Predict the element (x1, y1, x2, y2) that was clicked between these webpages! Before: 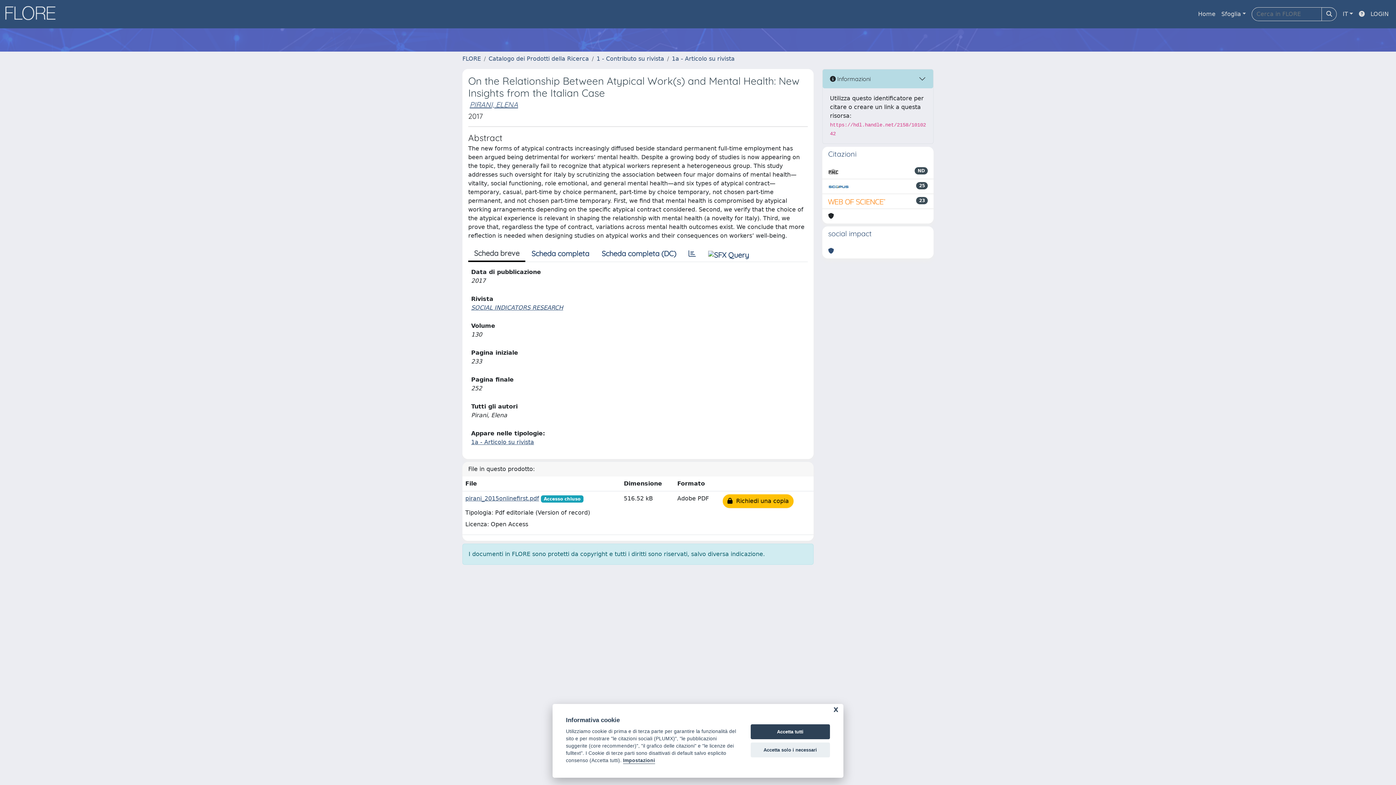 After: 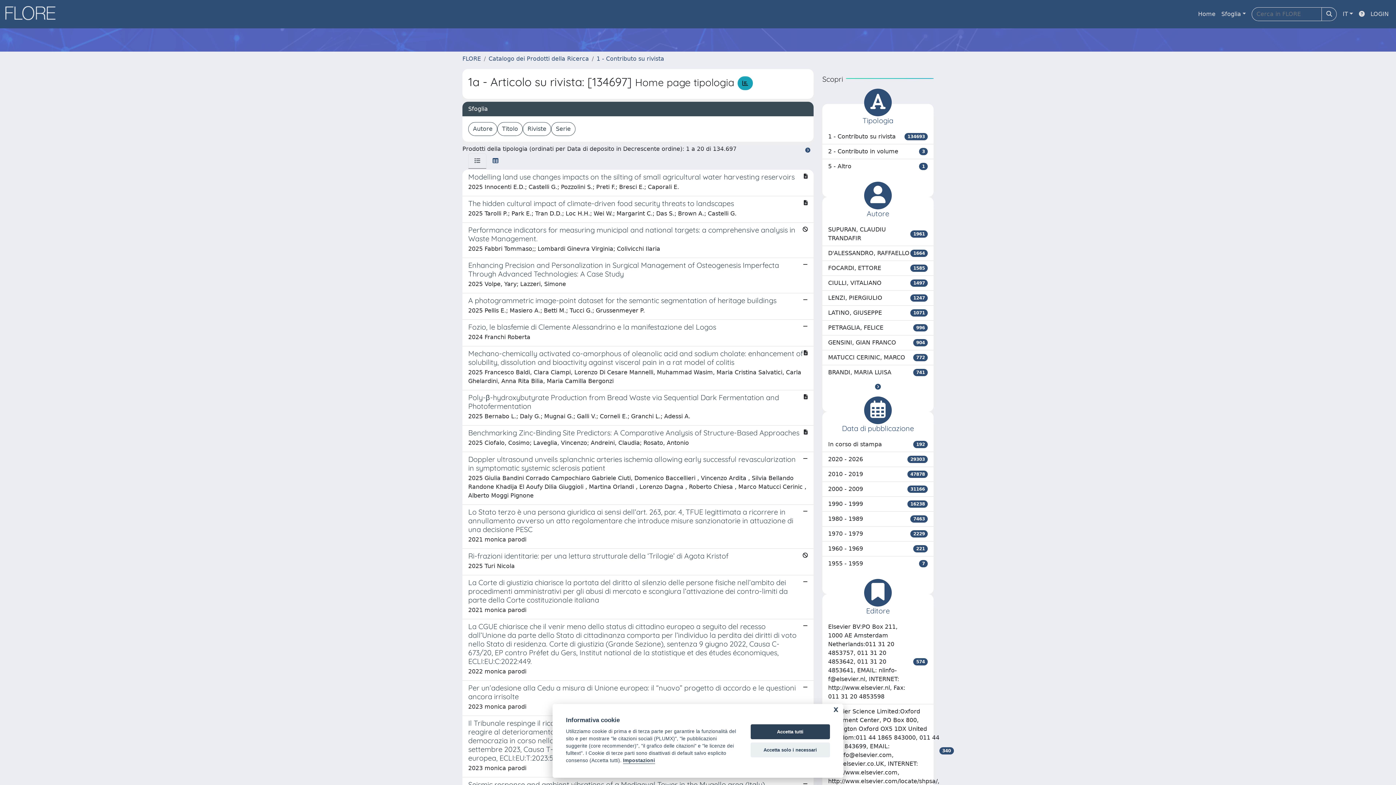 Action: bbox: (471, 438, 534, 445) label: 1a - Articolo su rivista